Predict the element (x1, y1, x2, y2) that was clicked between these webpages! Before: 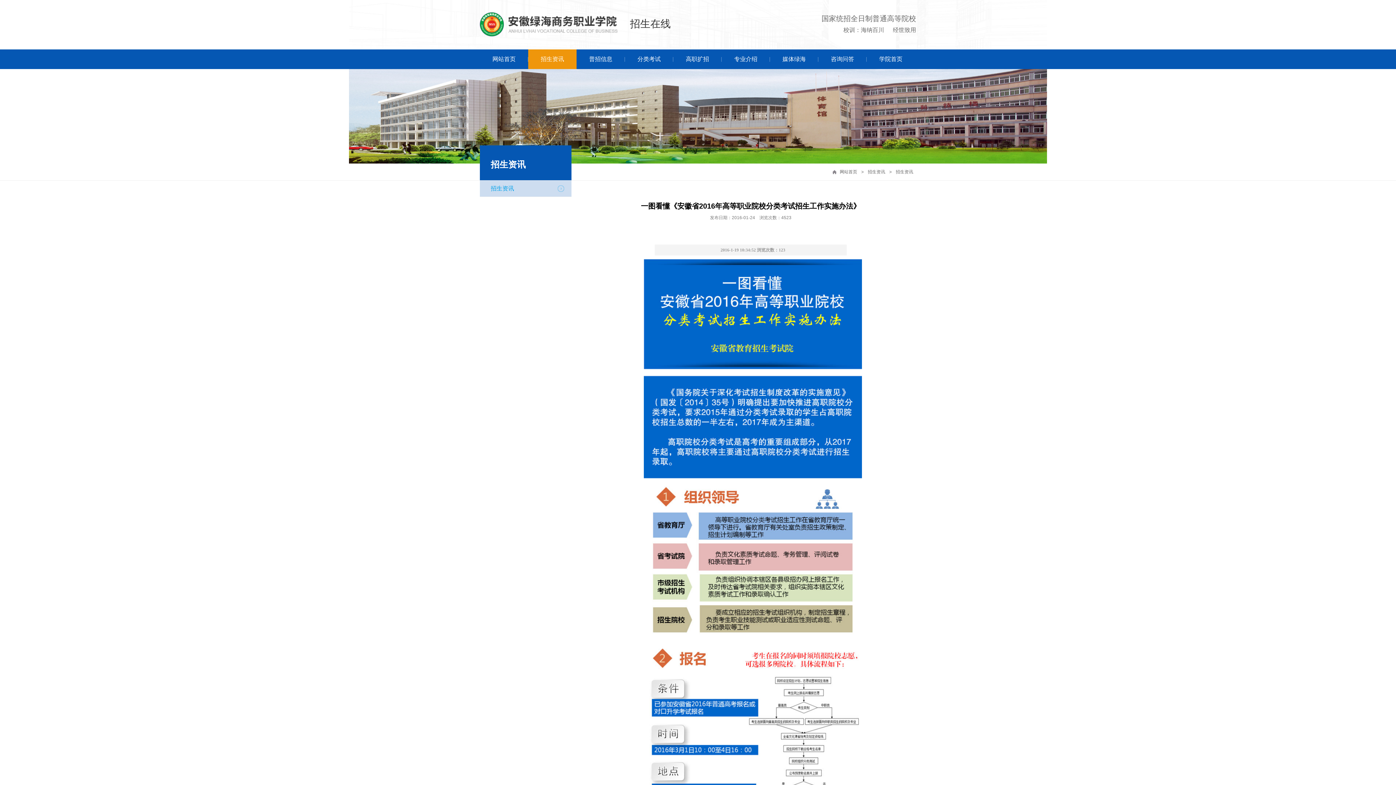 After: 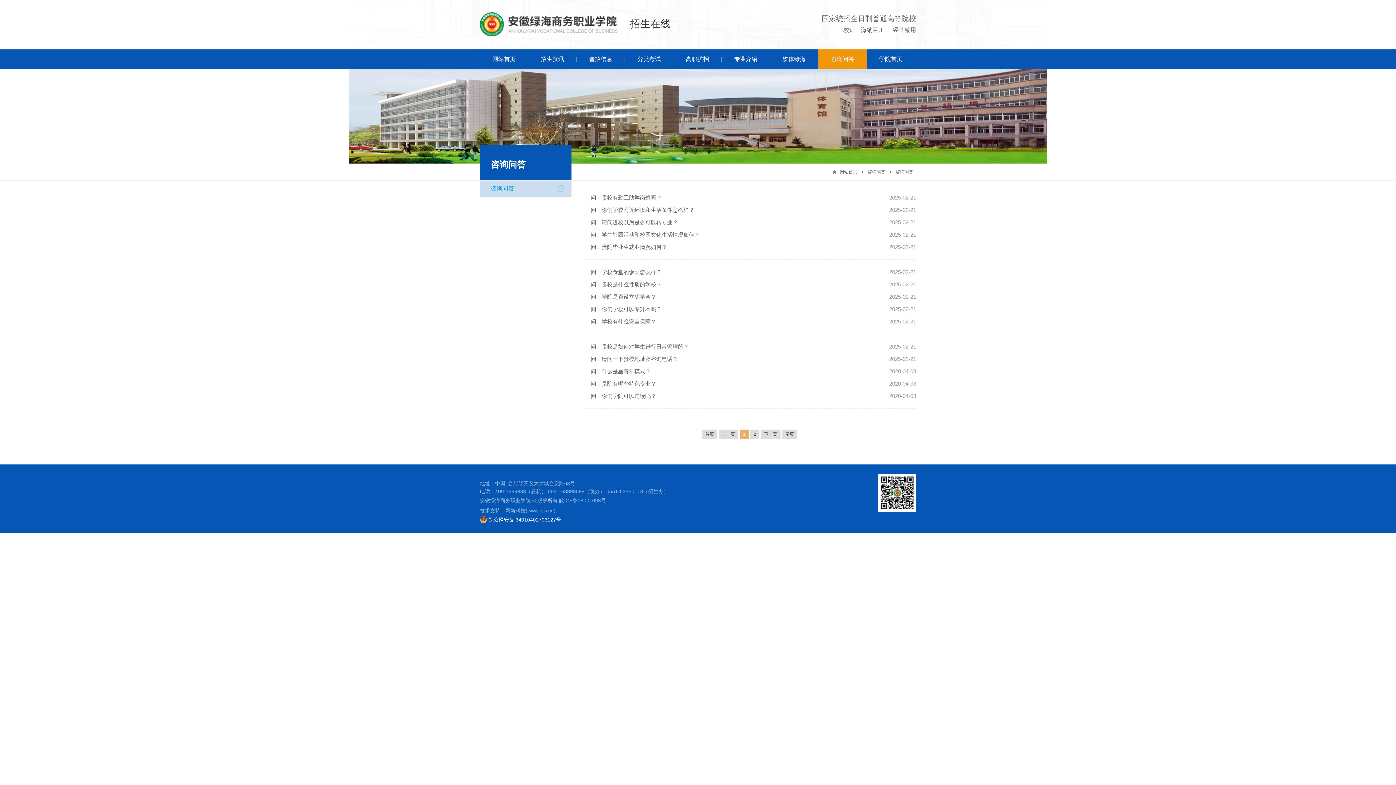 Action: bbox: (818, 49, 866, 69) label: 咨询问答